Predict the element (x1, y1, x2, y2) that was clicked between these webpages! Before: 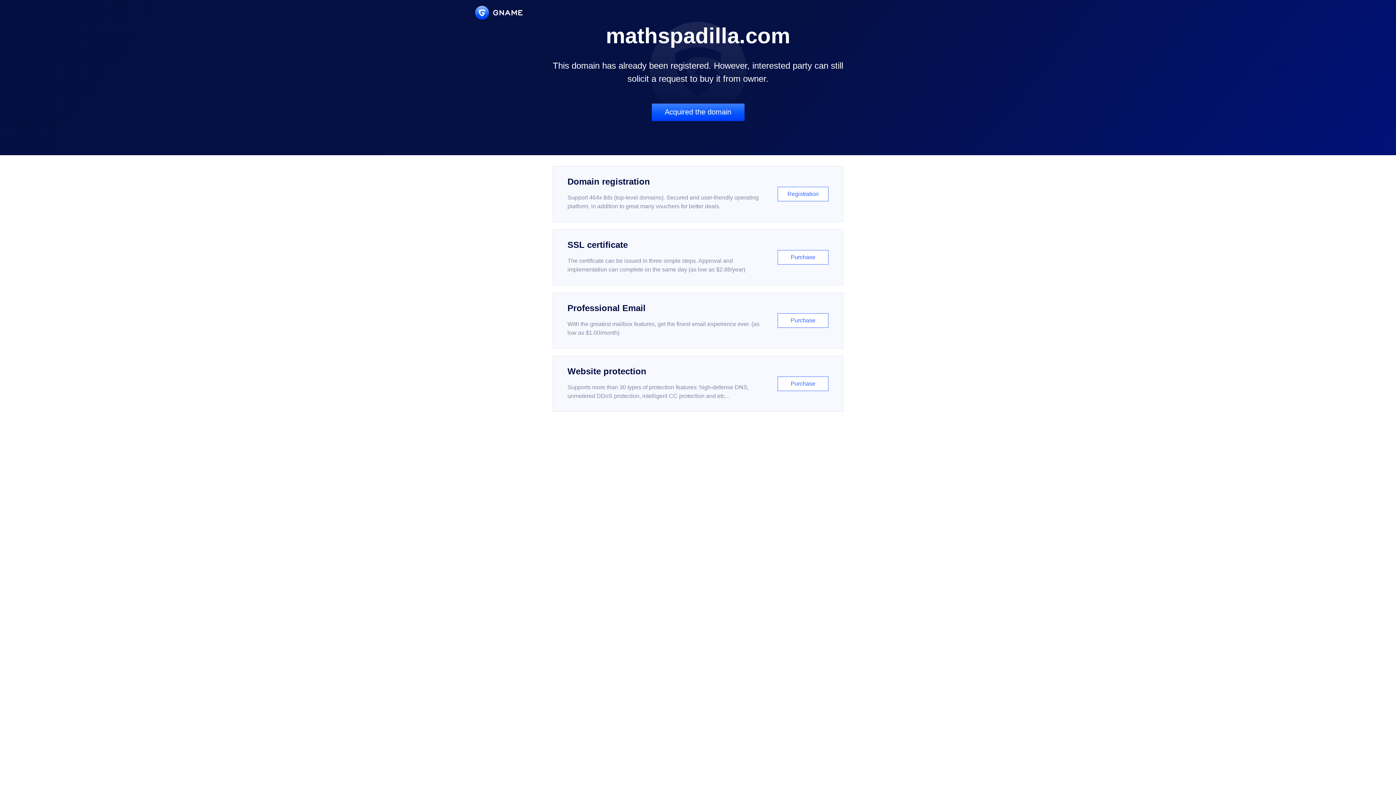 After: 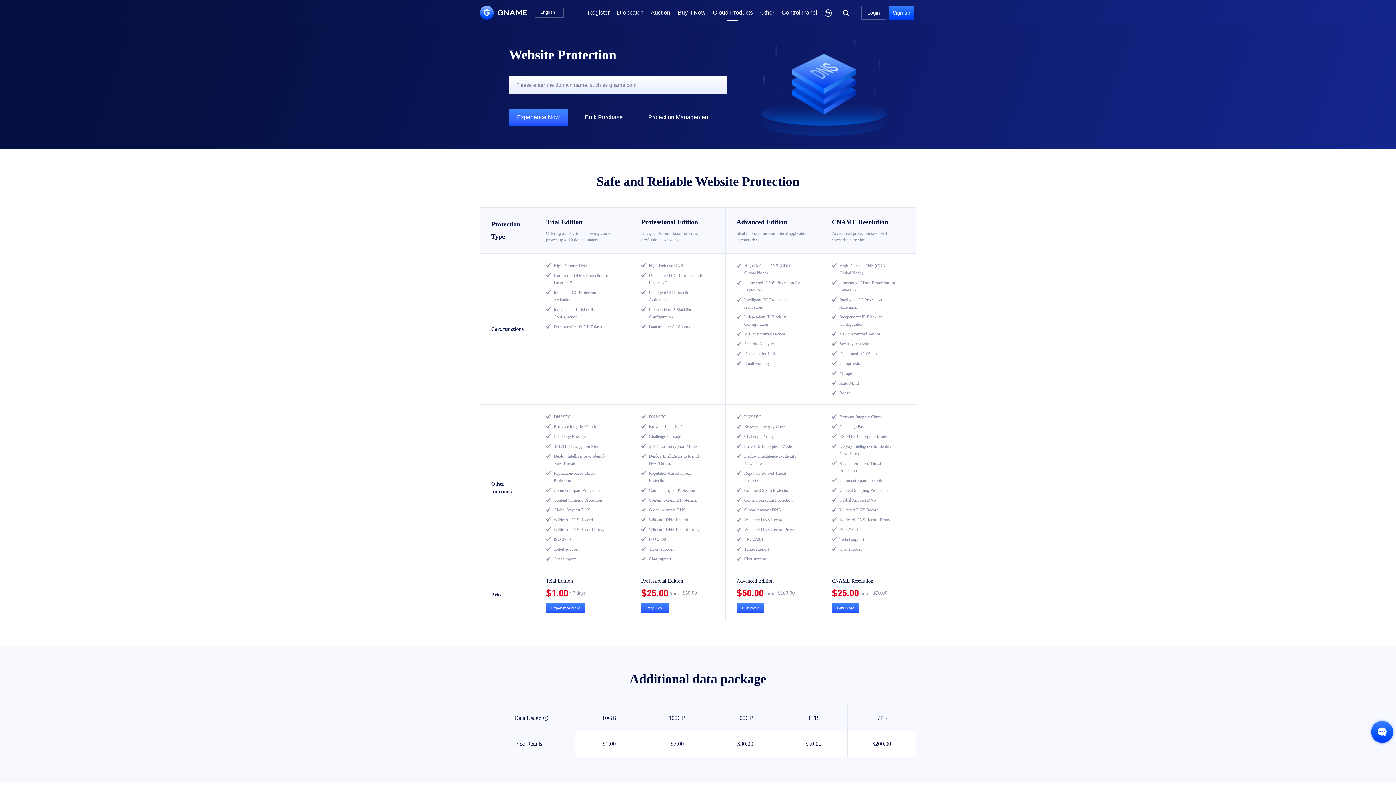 Action: bbox: (552, 356, 843, 412) label: Website protection

Supports more than 30 types of protection features: high-defense DNS, unmetered DDoS protection, intelligent CC protection and etc...

Purchase